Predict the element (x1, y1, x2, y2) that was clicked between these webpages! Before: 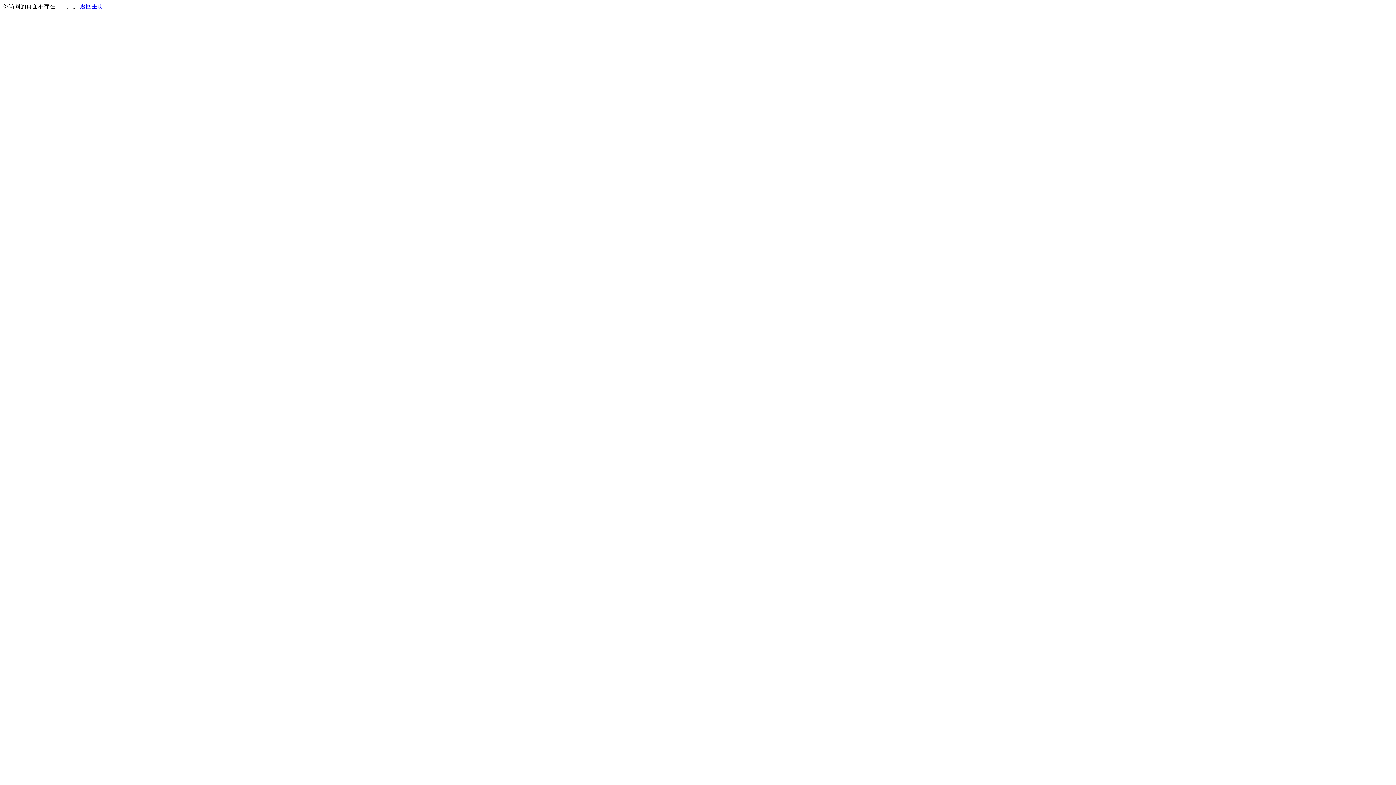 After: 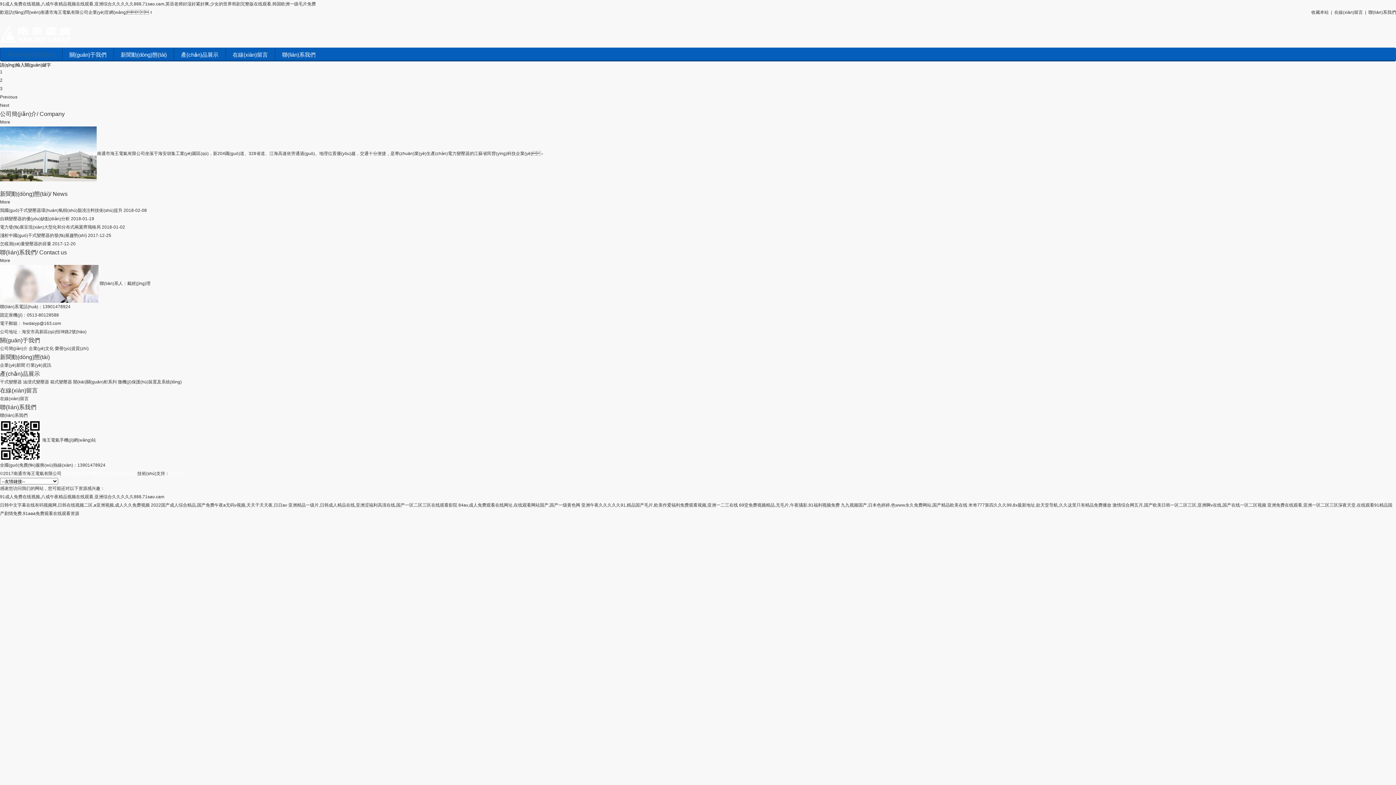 Action: label: 返回主页 bbox: (80, 3, 103, 9)